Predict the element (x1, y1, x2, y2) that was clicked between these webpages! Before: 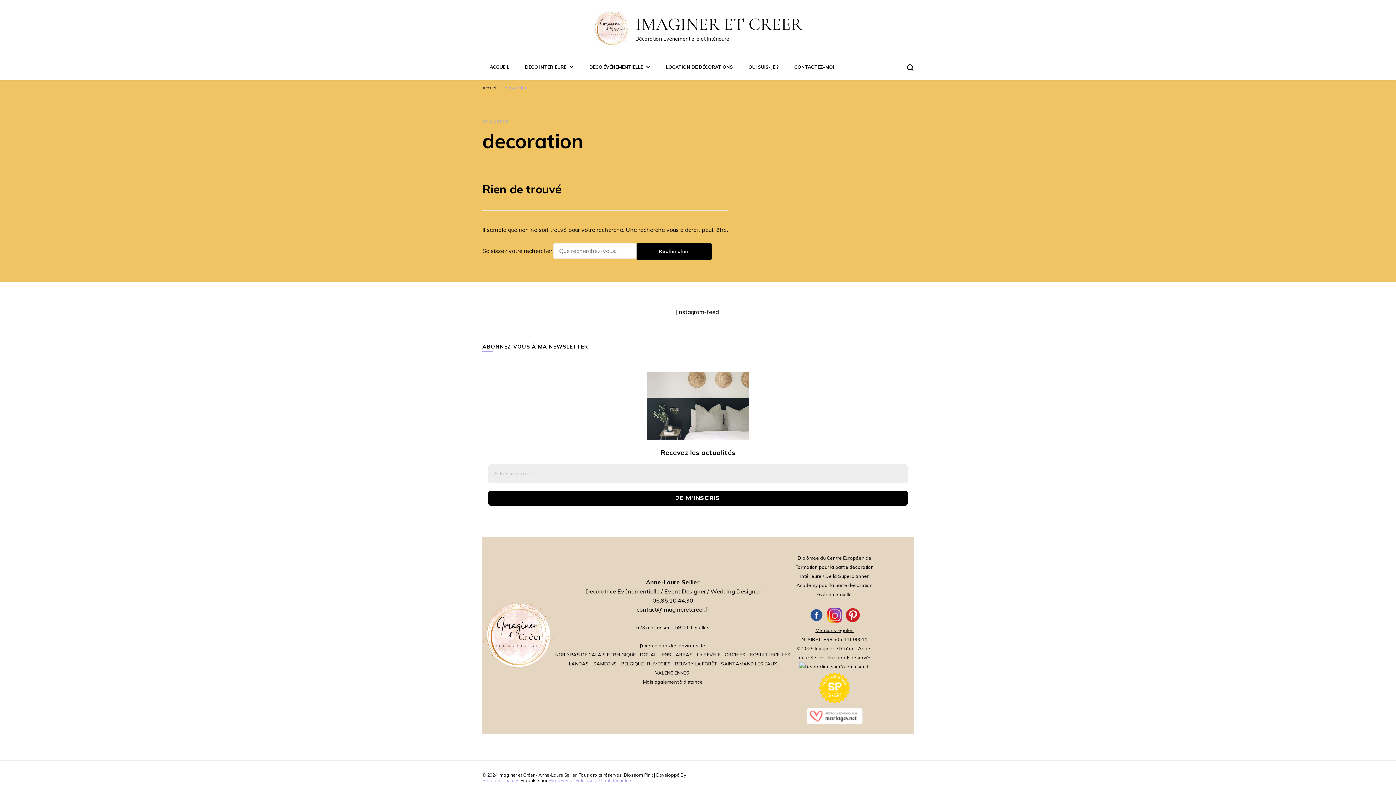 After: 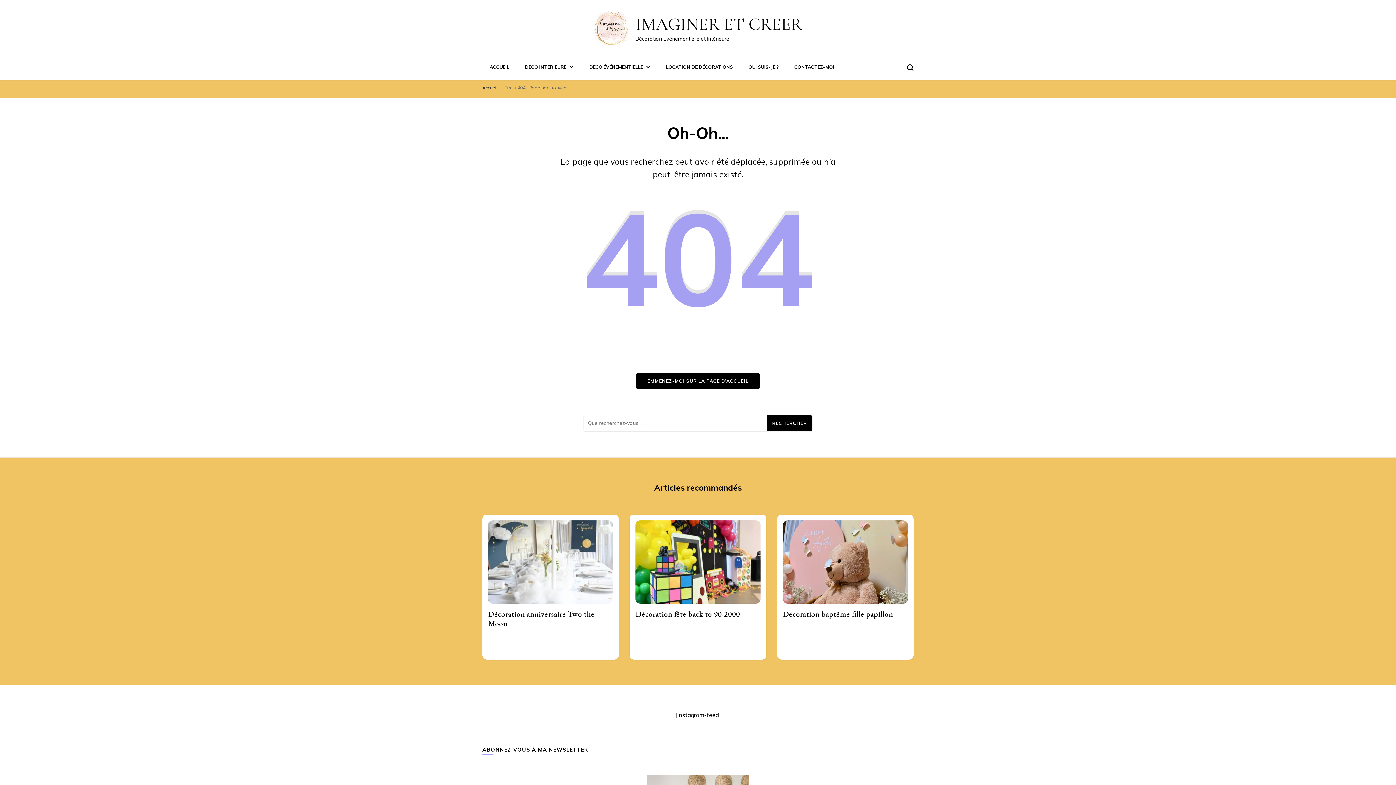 Action: bbox: (815, 627, 853, 633) label: Mentions légales